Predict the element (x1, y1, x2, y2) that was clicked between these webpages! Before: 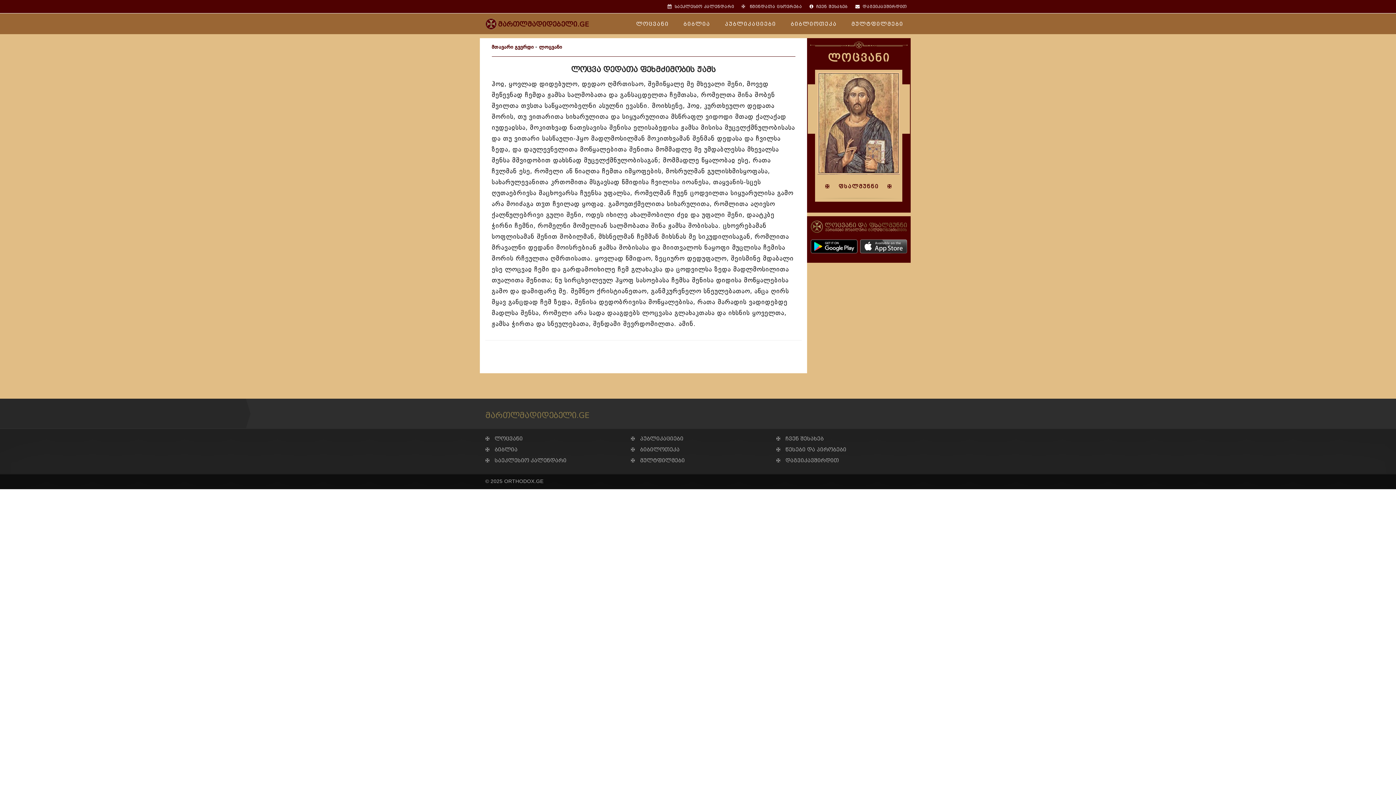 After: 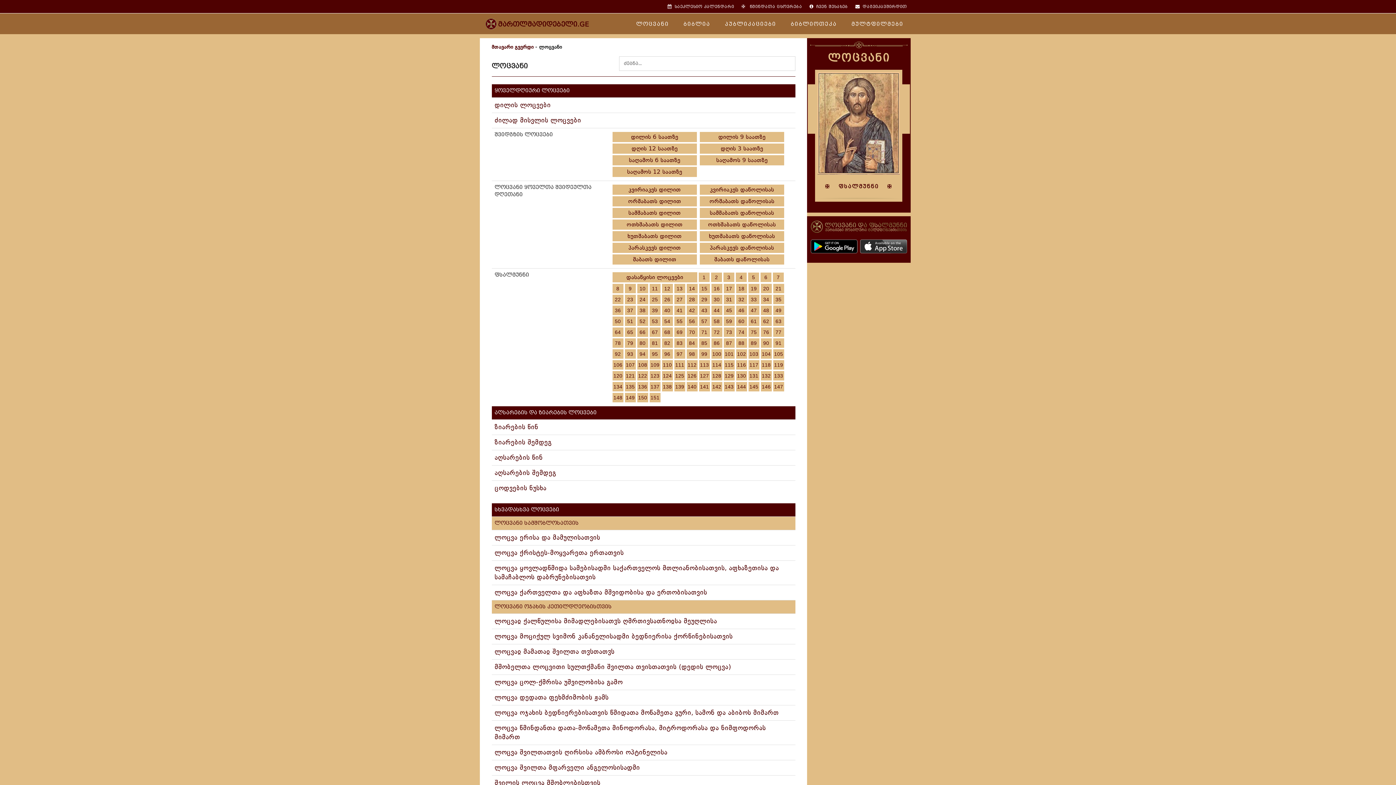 Action: label: ლოცვანი bbox: (629, 14, 676, 34)